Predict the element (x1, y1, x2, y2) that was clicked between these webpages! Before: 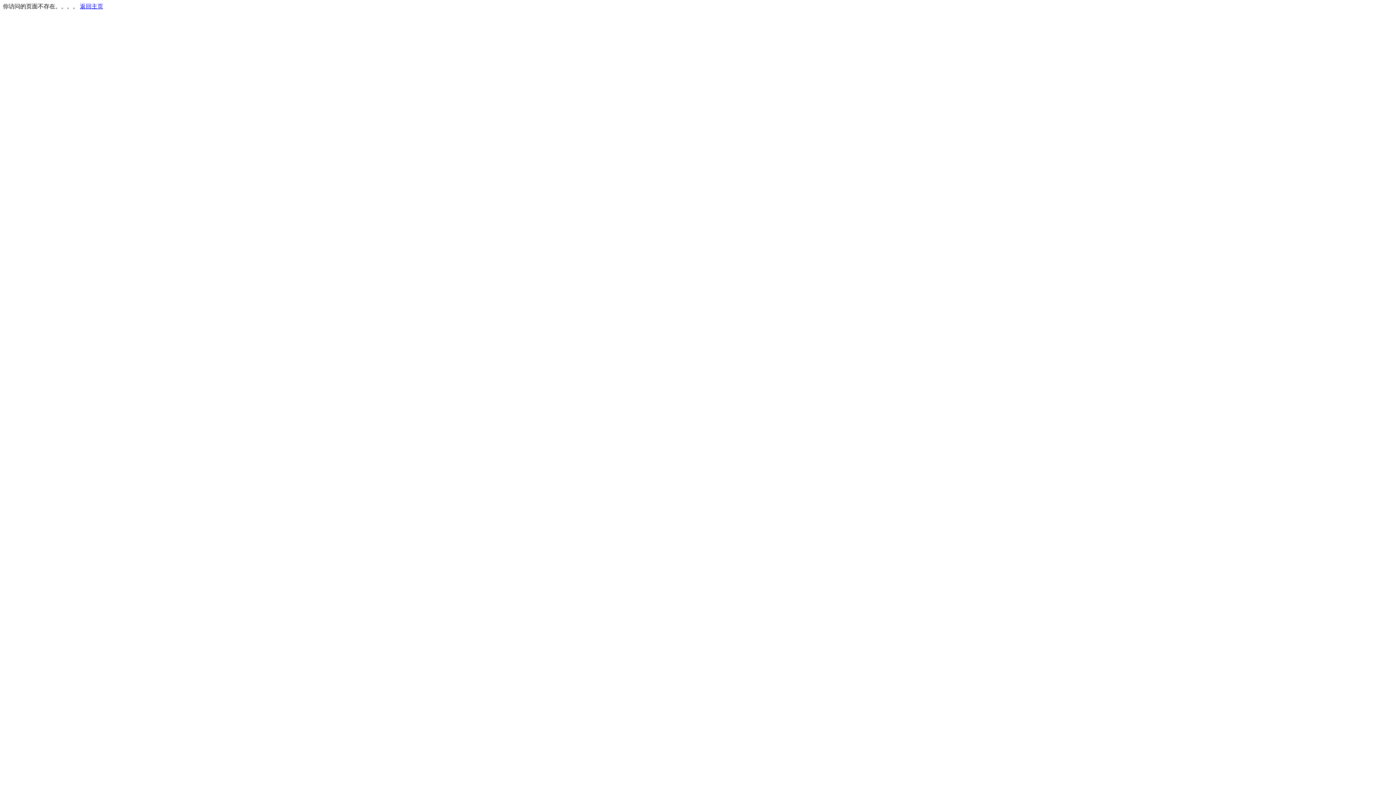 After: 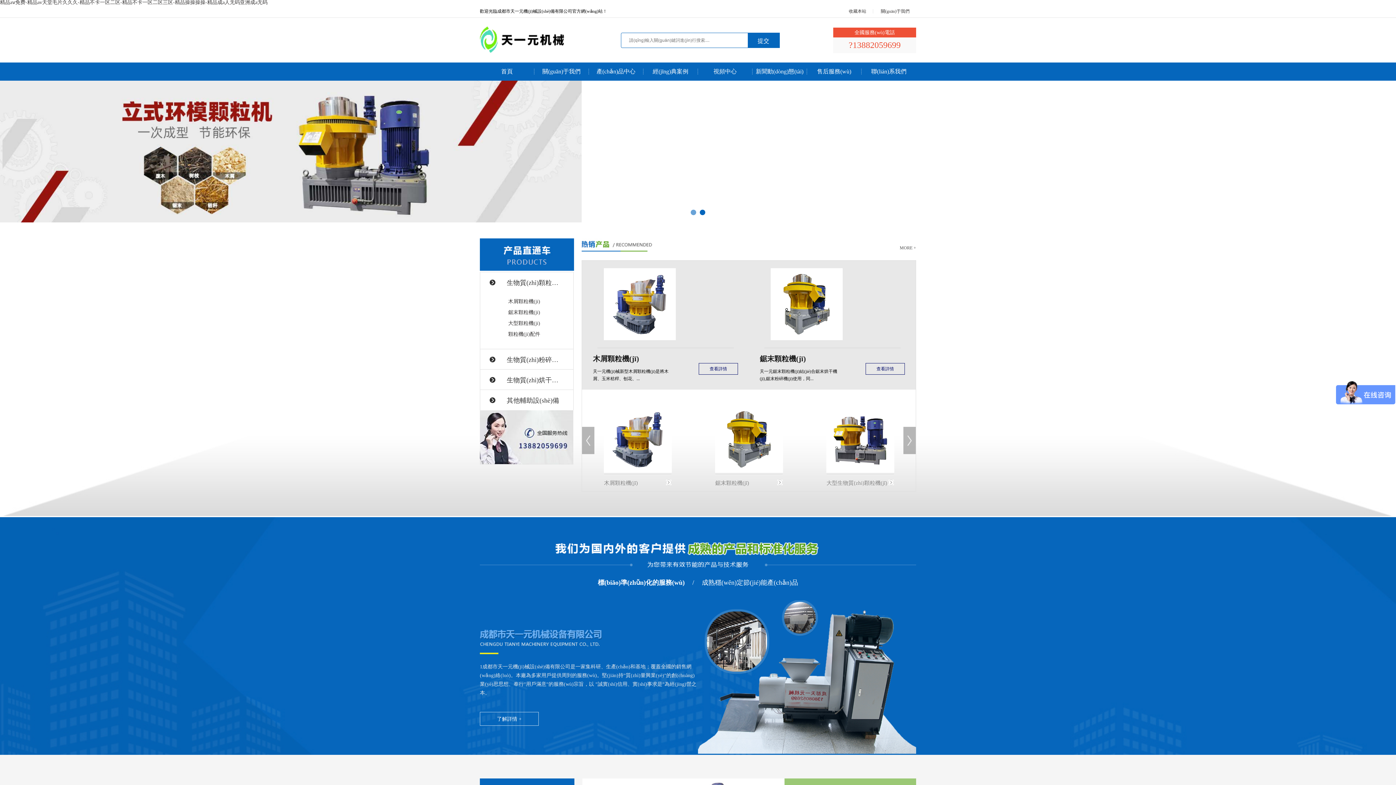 Action: bbox: (80, 3, 103, 9) label: 返回主页